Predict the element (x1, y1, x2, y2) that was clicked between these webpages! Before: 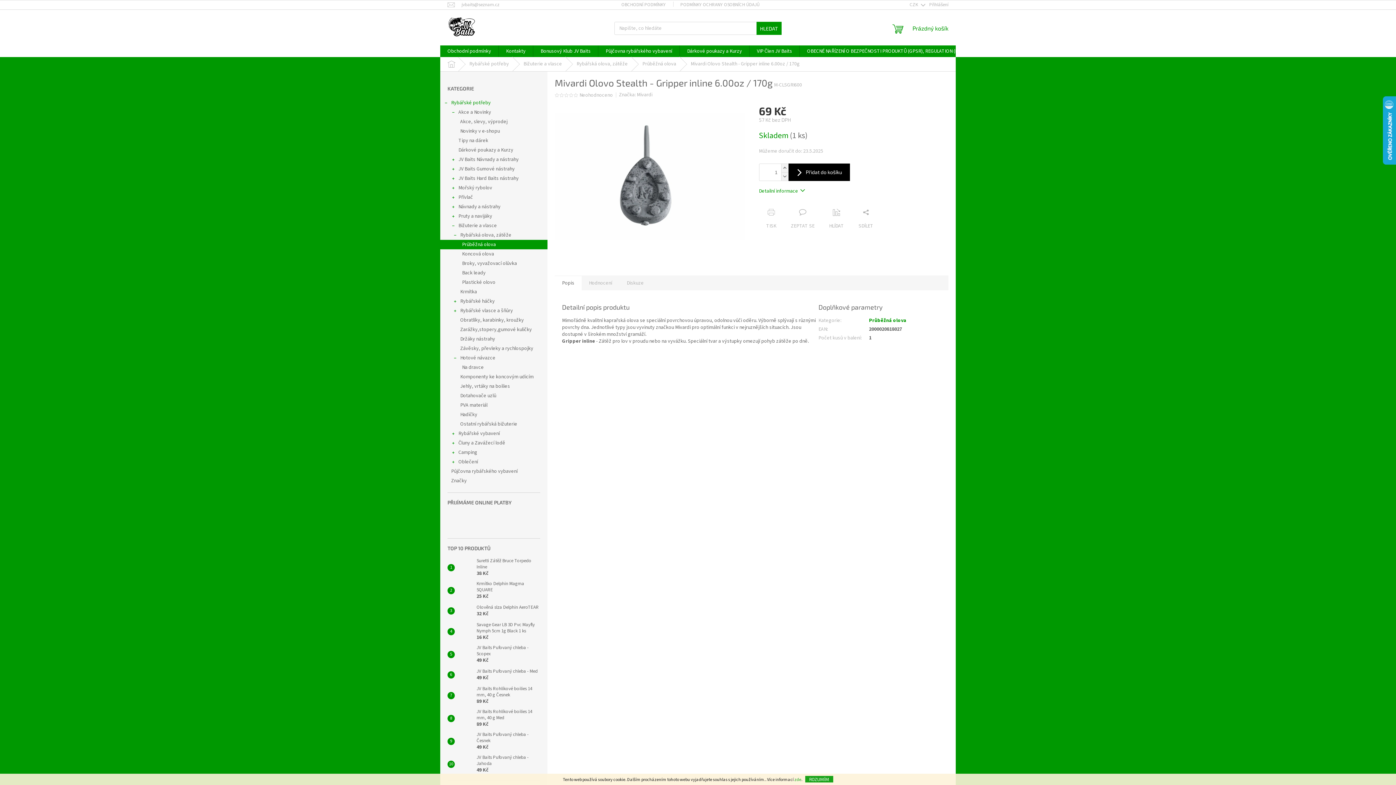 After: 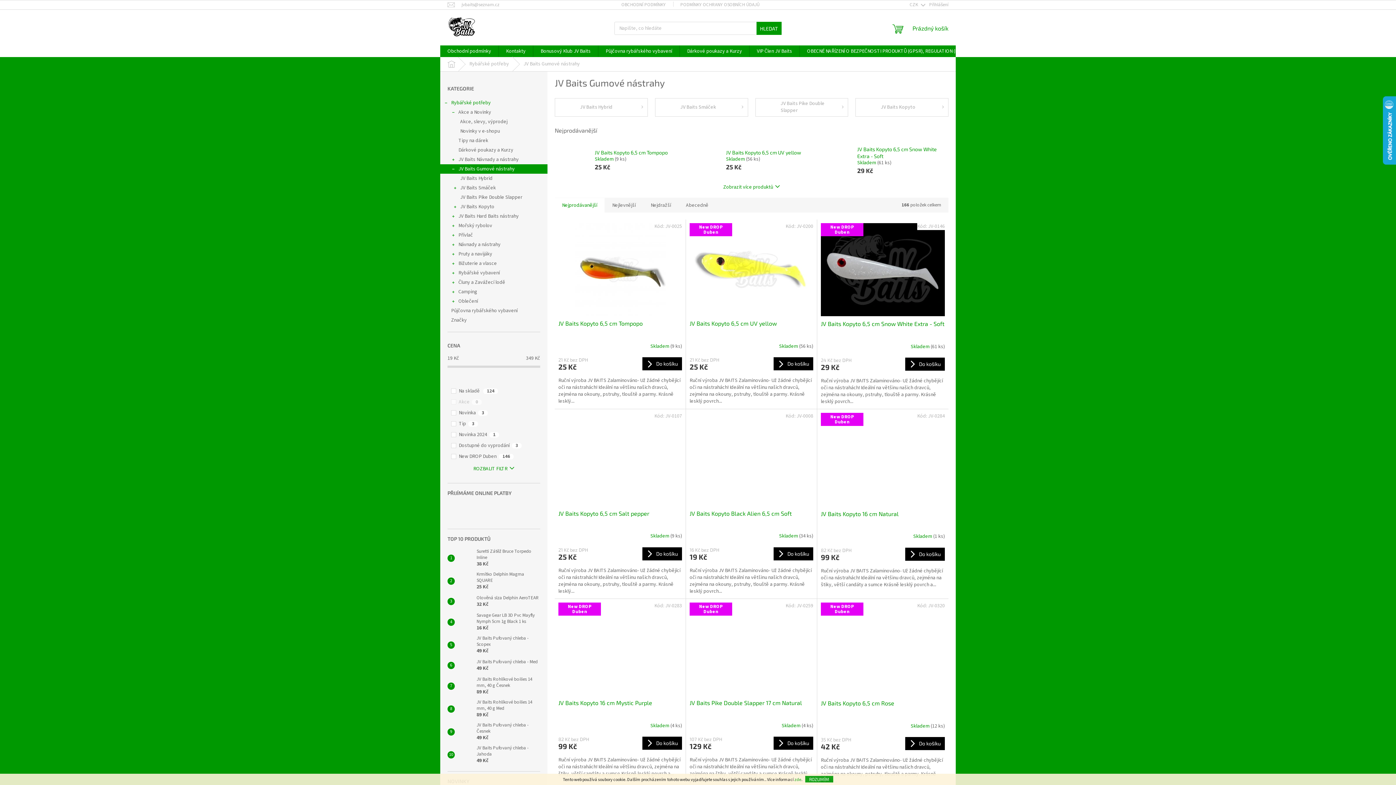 Action: label: JV Baits Gumové nástrahy
  bbox: (440, 164, 547, 173)